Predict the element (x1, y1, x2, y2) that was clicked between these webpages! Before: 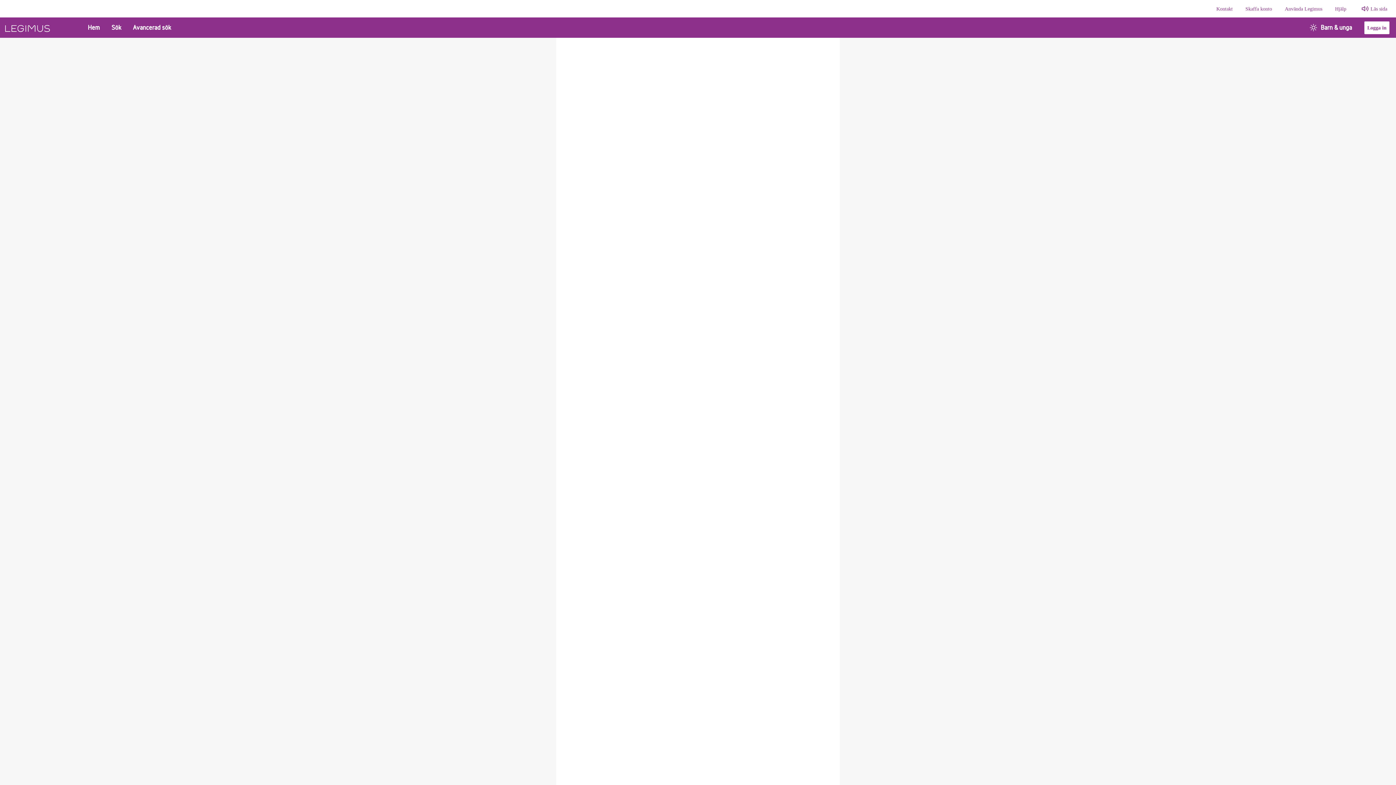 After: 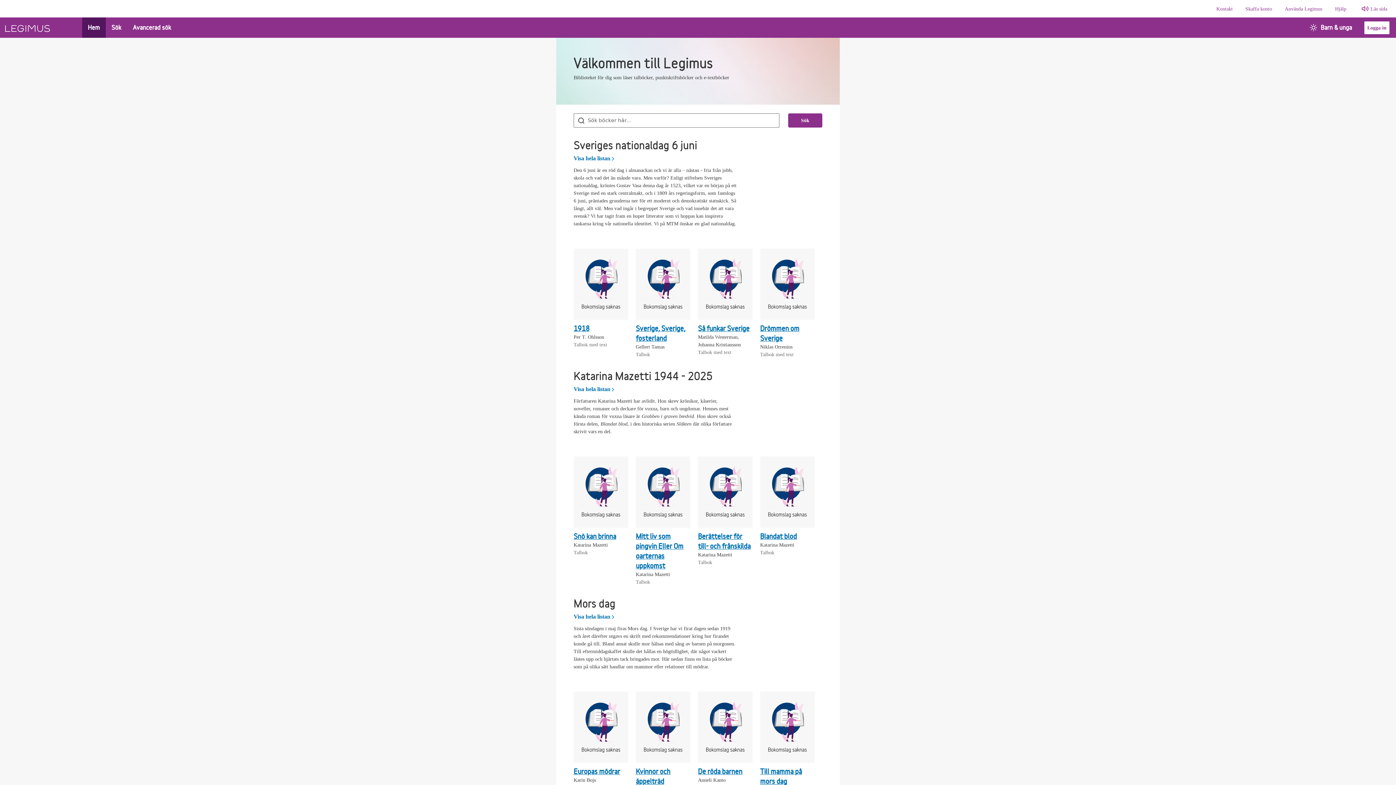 Action: label: Hem bbox: (82, 17, 105, 37)